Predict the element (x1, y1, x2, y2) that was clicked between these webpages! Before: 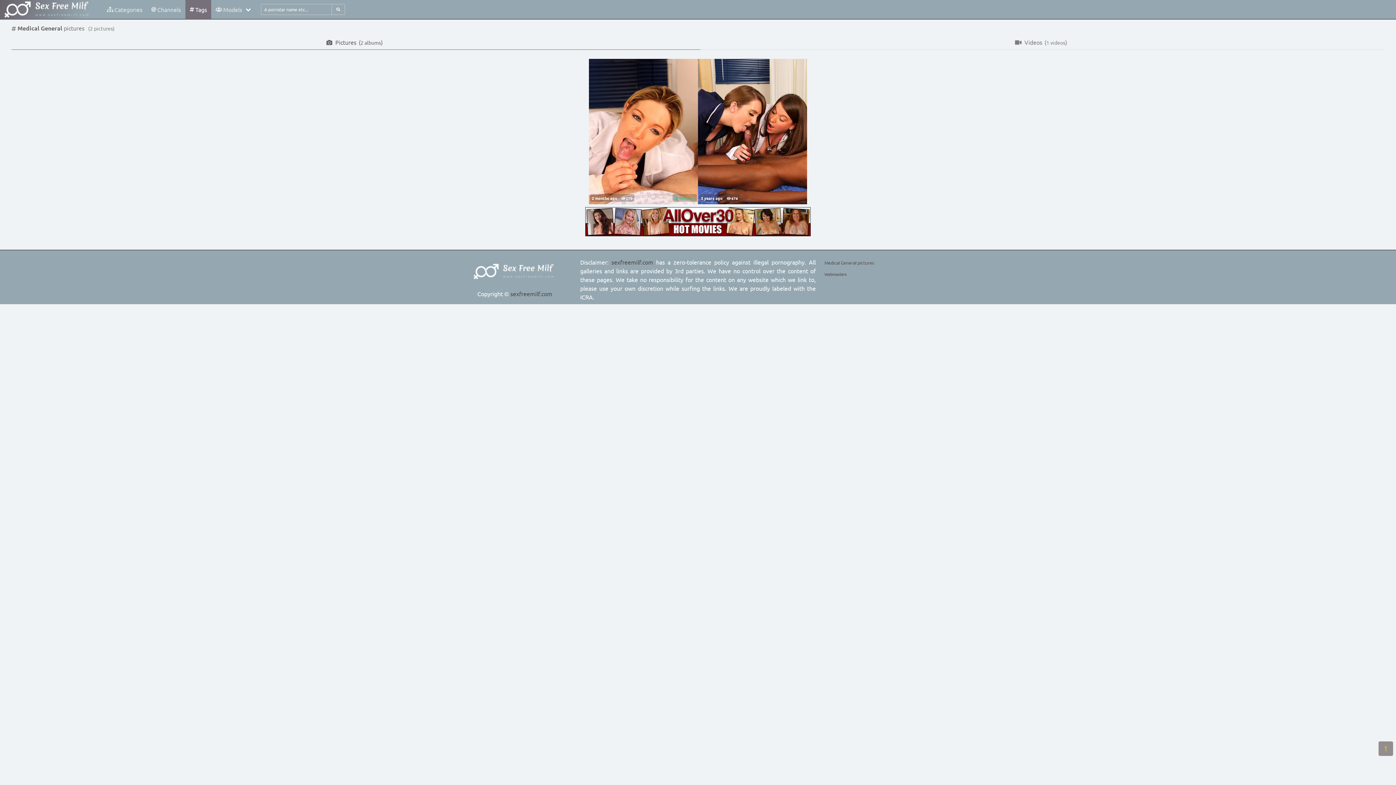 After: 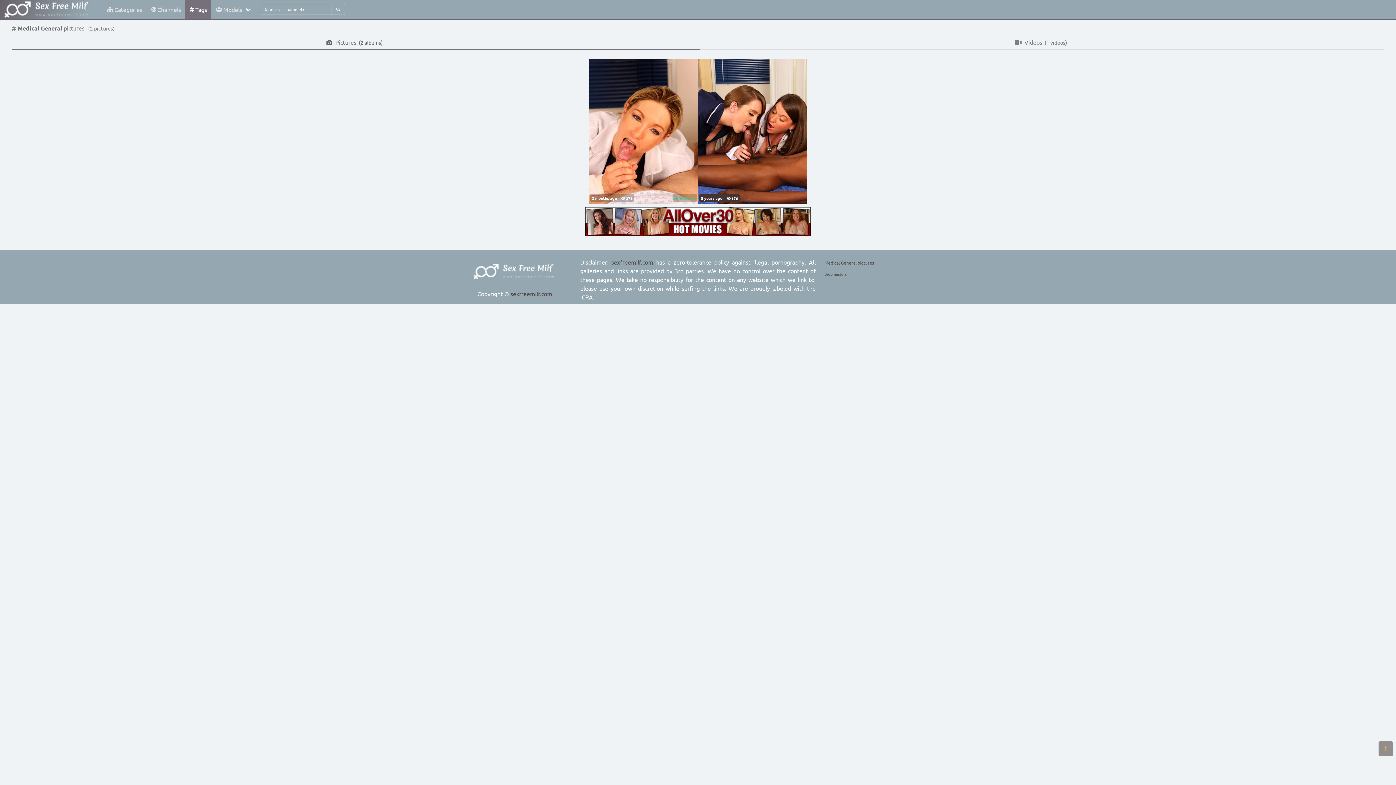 Action: label:   
 bbox: (698, 58, 807, 204)